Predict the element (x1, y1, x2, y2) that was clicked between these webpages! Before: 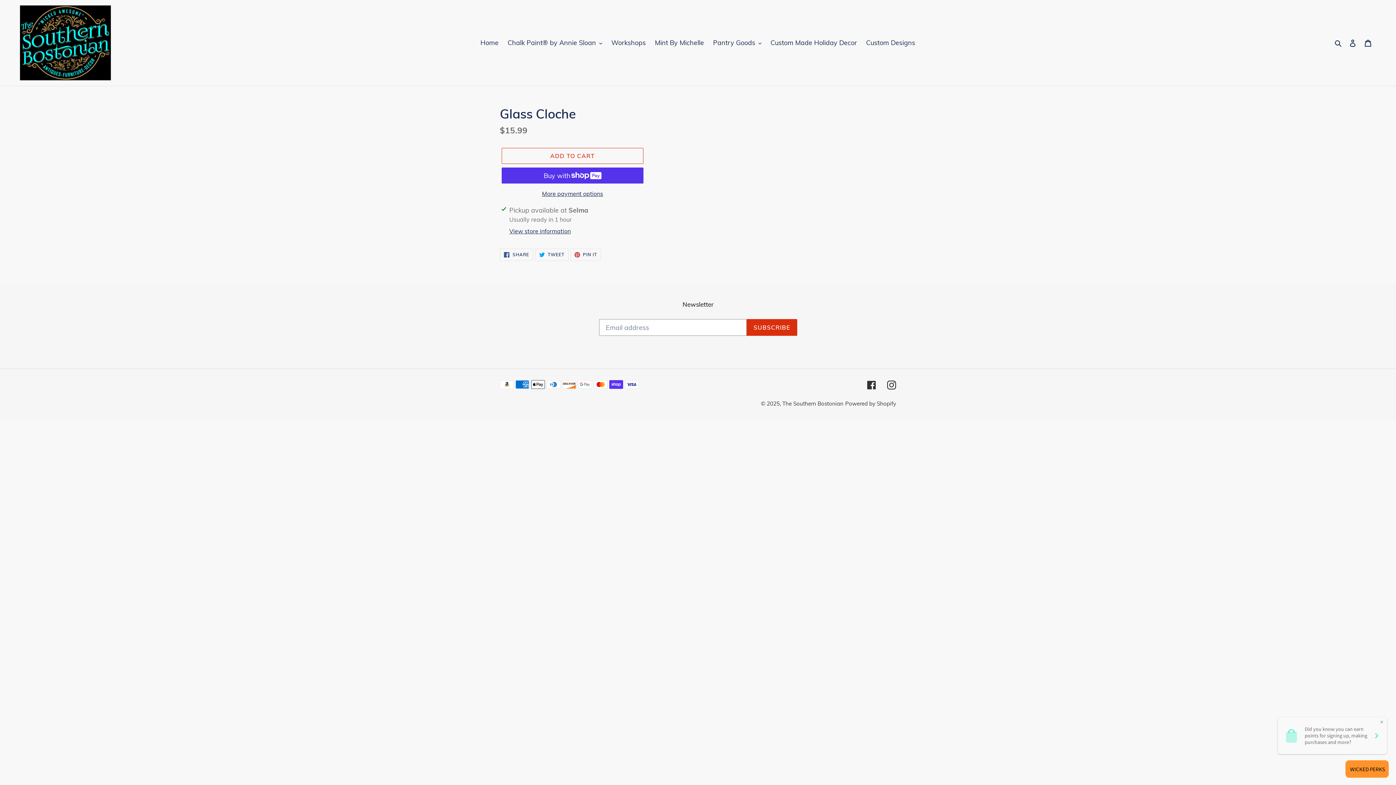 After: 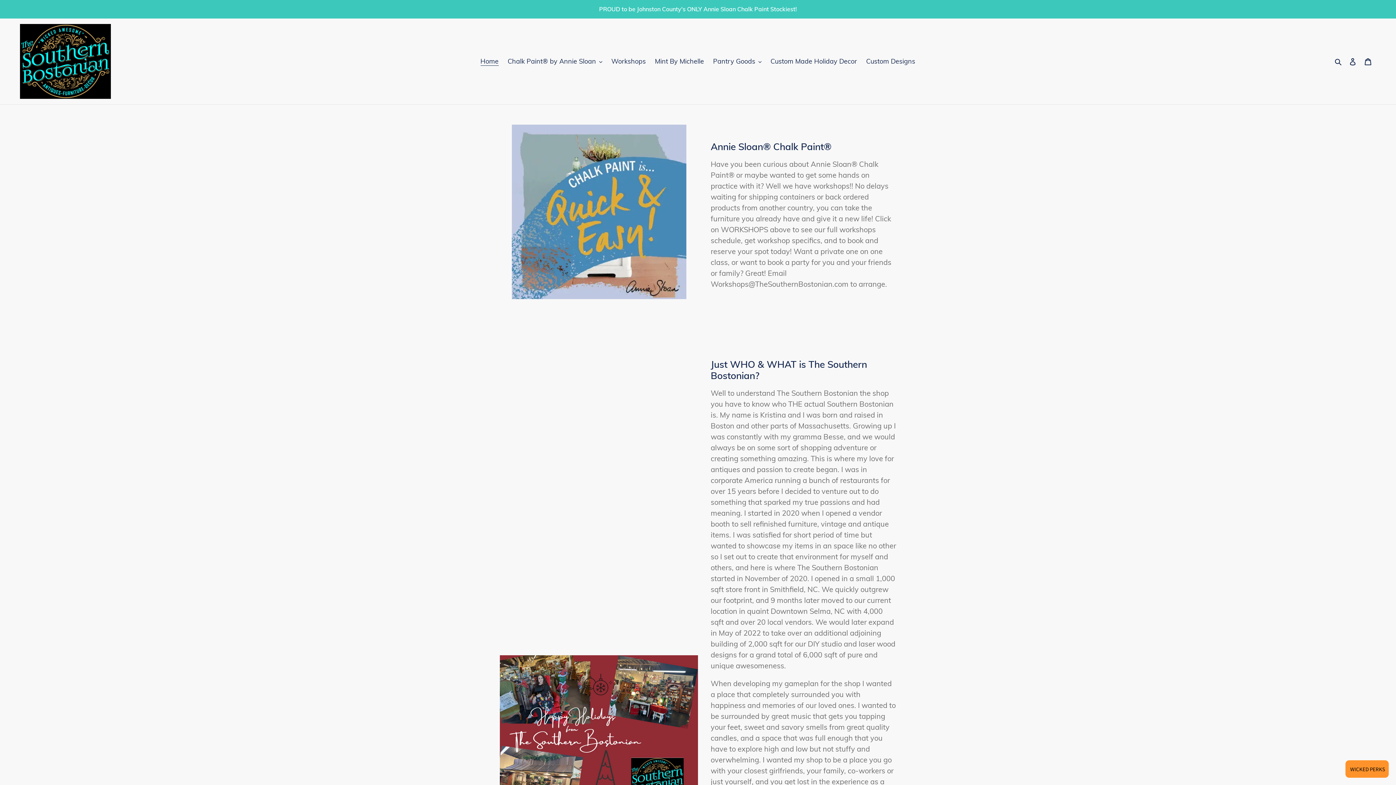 Action: label: The Southern Bostonian bbox: (782, 400, 843, 407)